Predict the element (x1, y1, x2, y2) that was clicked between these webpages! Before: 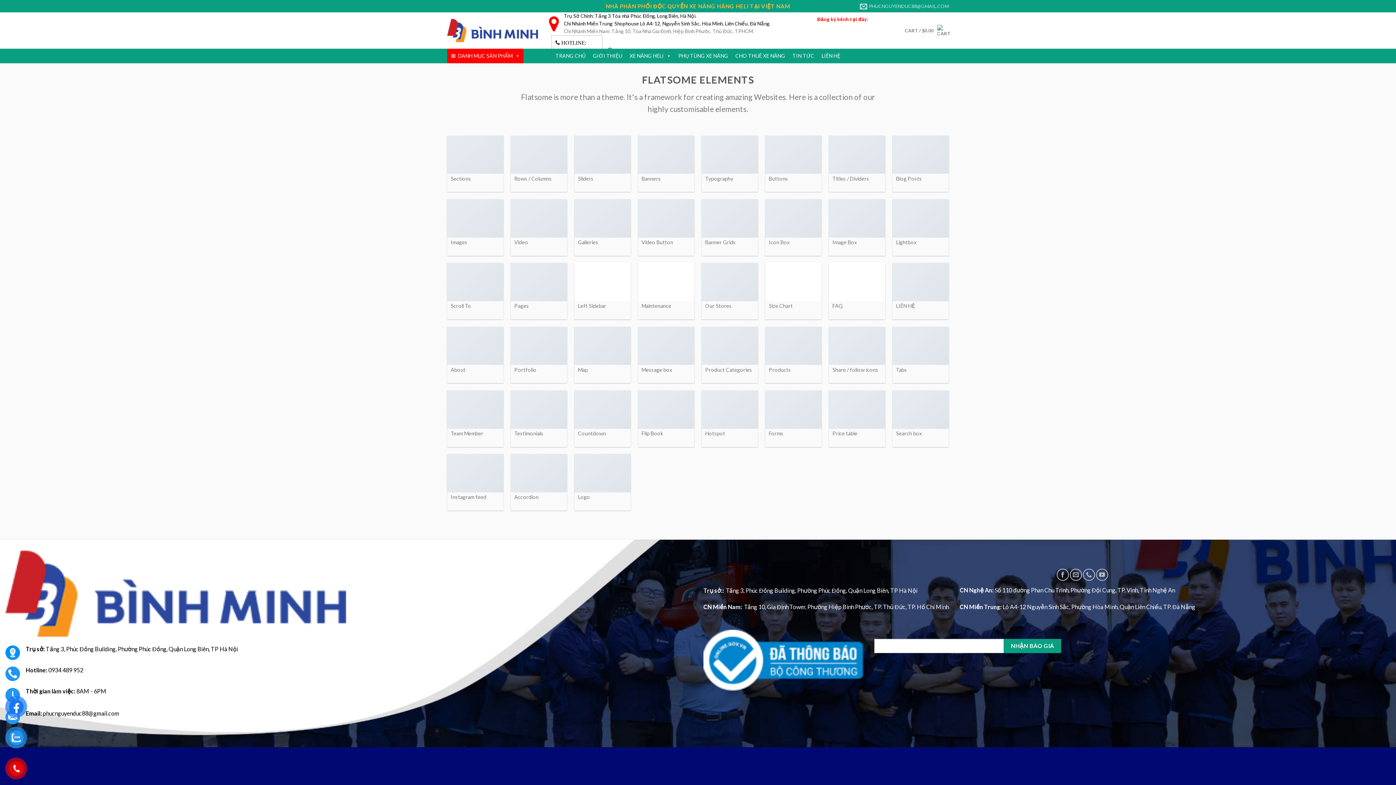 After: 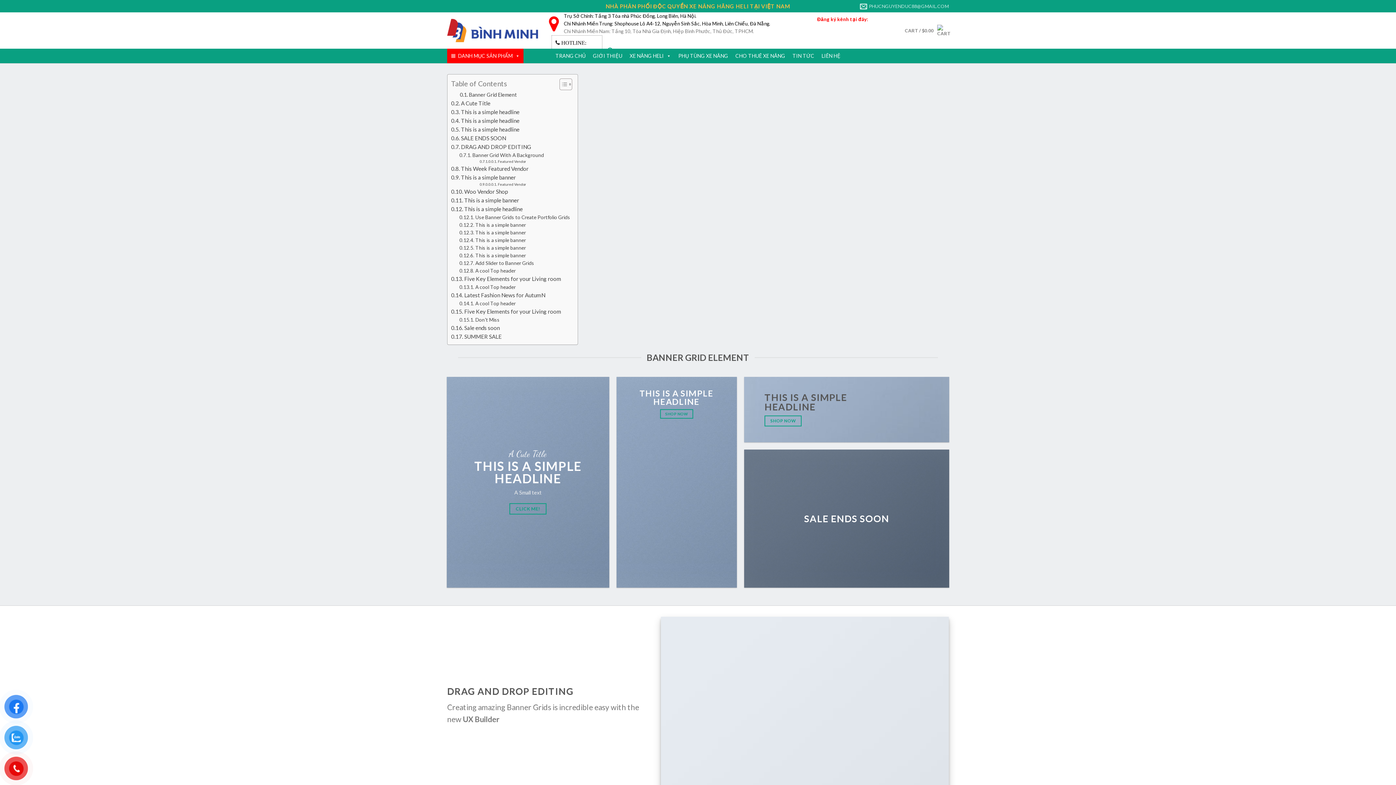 Action: bbox: (701, 199, 758, 255) label: Banner Grids